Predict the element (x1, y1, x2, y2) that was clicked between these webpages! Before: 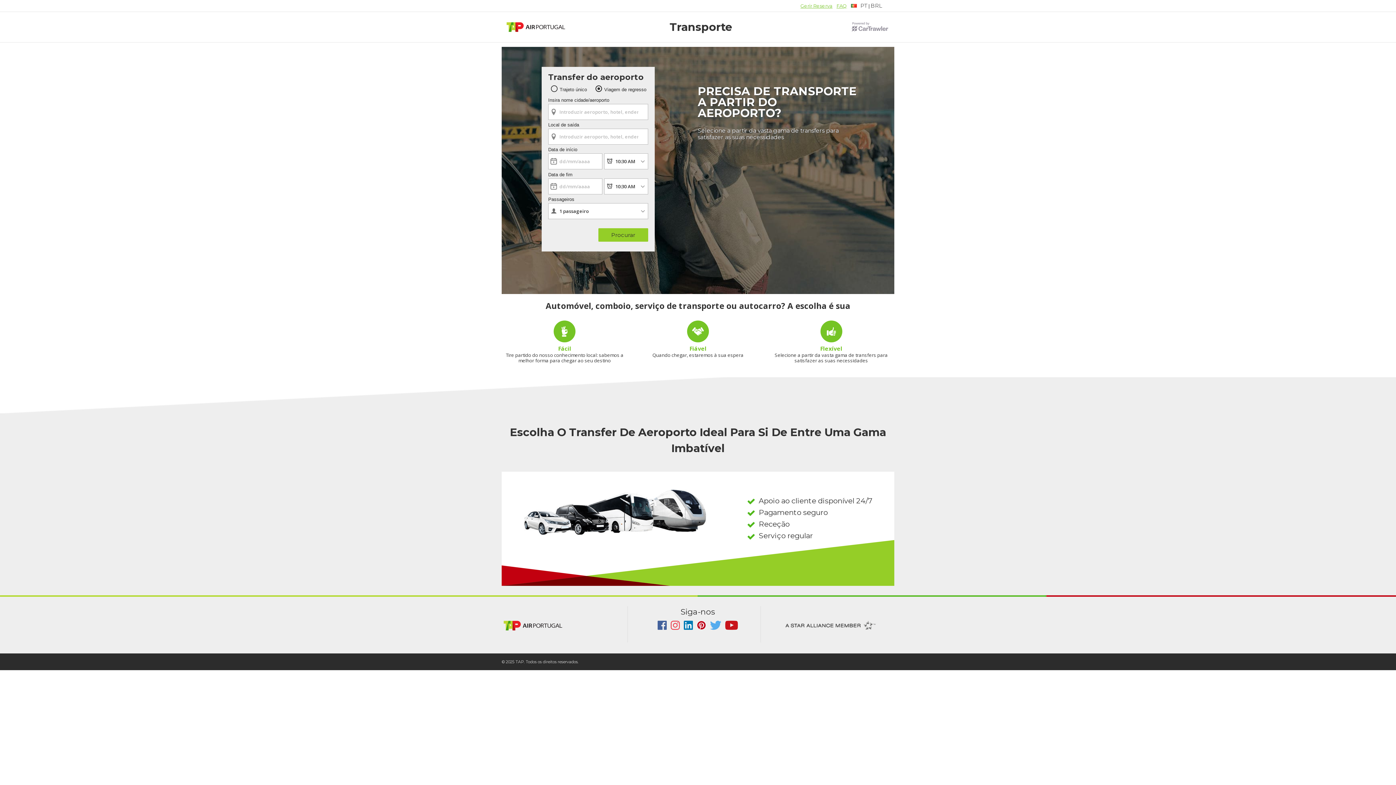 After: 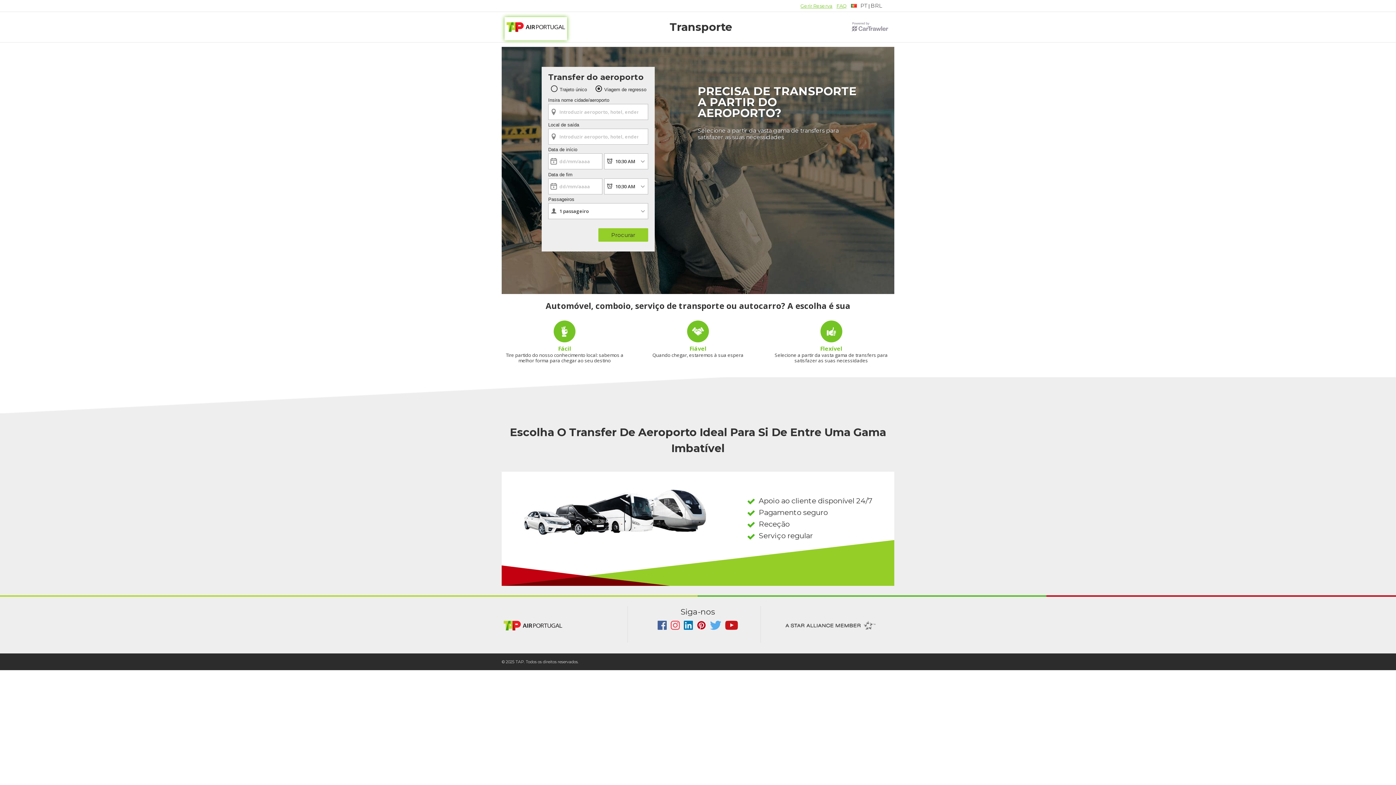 Action: bbox: (504, 17, 567, 40)